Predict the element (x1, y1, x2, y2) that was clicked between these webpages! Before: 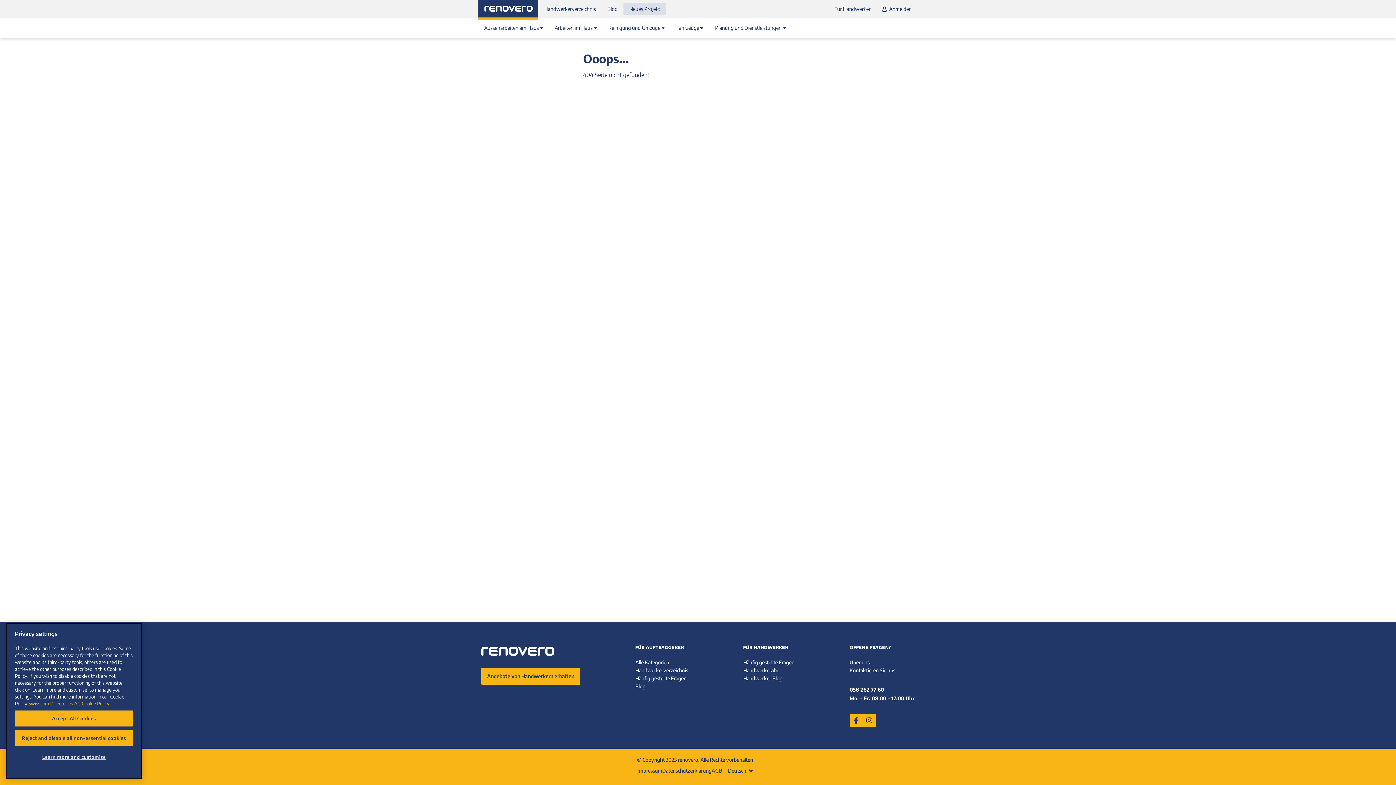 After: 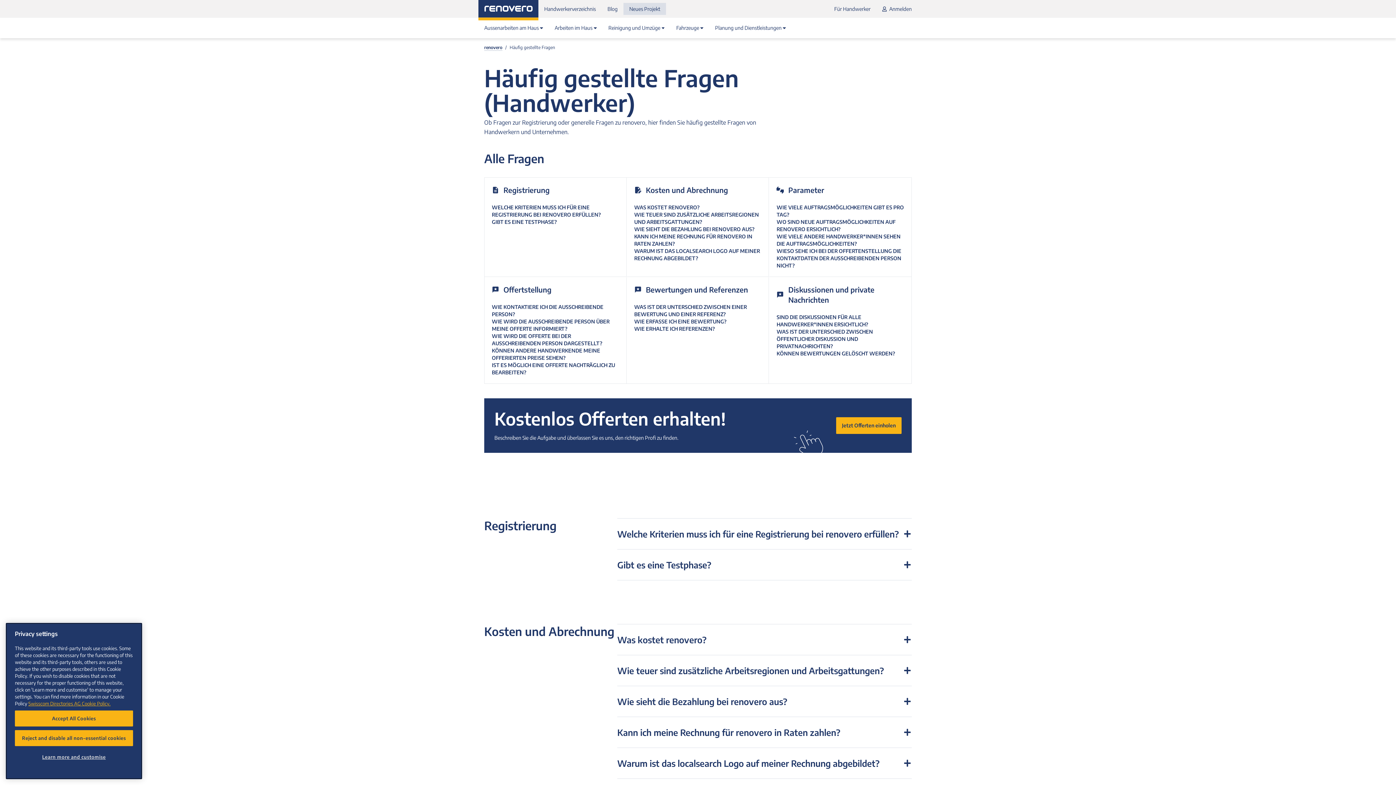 Action: label: Häufig gestellte Fragen bbox: (743, 659, 794, 665)